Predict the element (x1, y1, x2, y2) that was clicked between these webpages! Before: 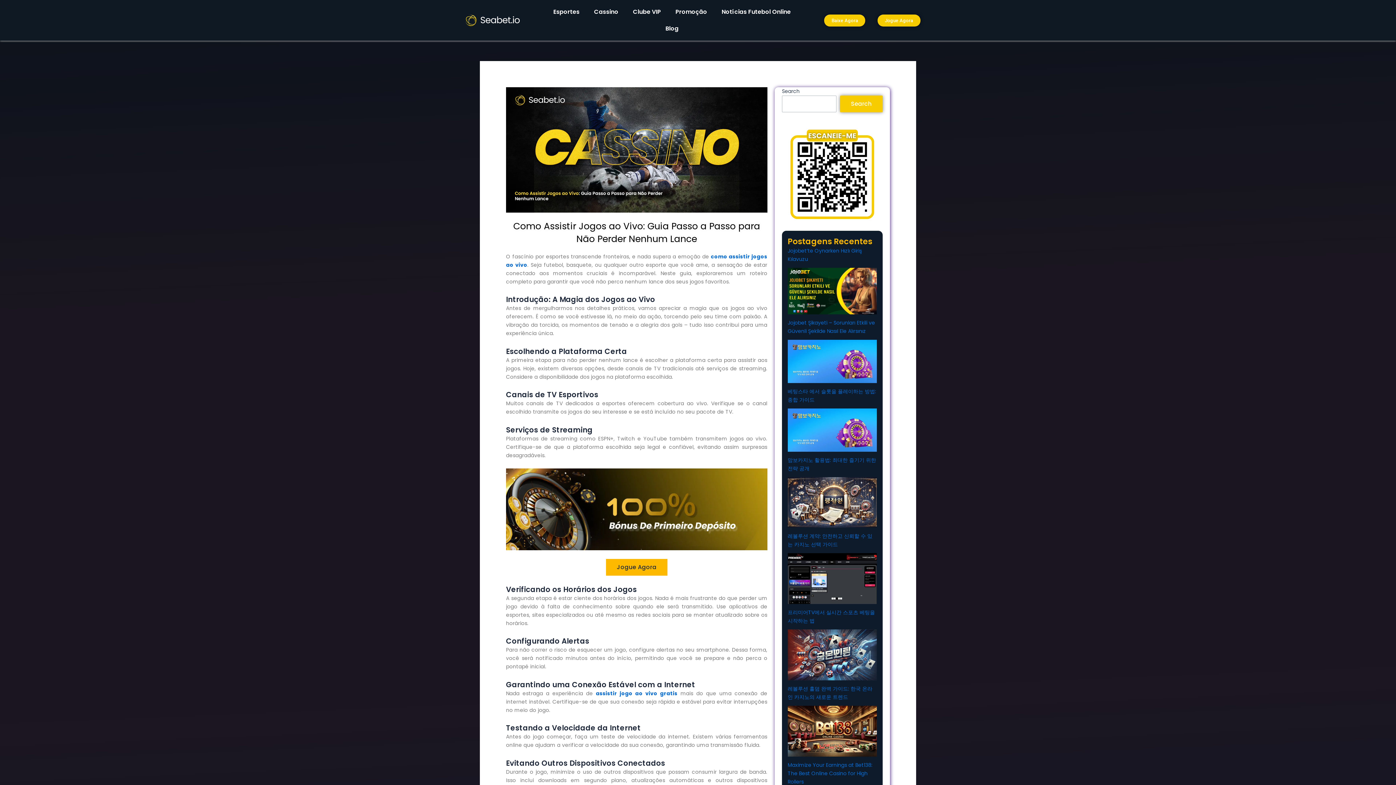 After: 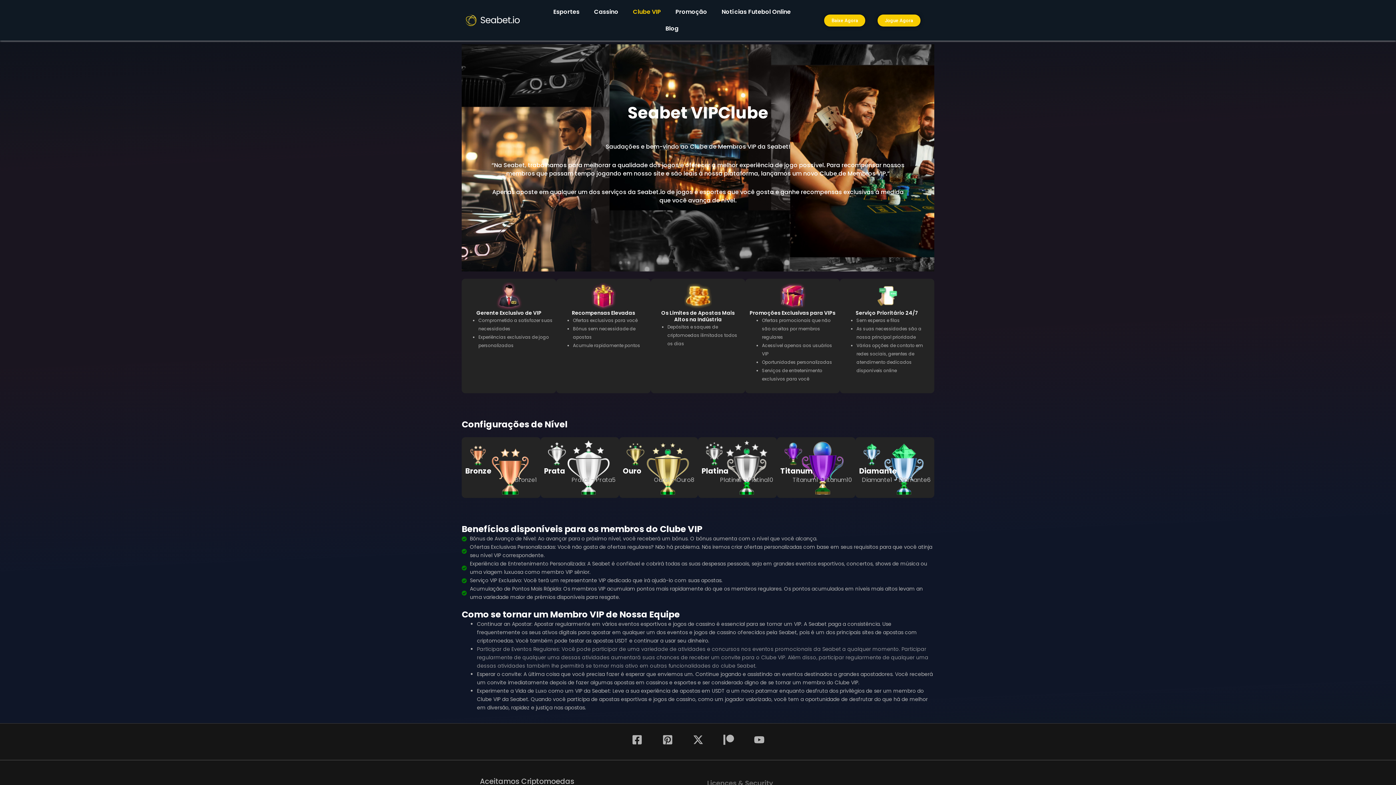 Action: bbox: (625, 3, 668, 20) label: Clube VIP